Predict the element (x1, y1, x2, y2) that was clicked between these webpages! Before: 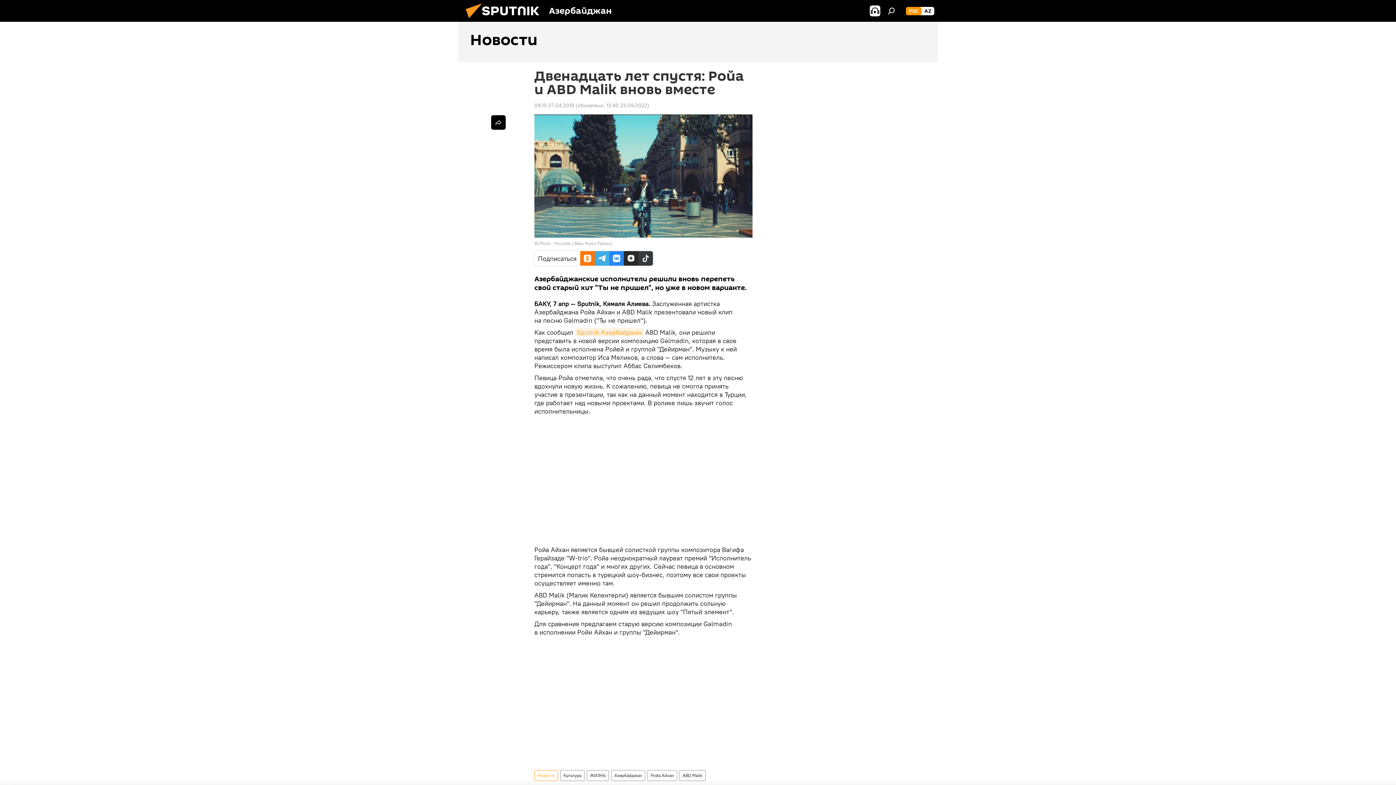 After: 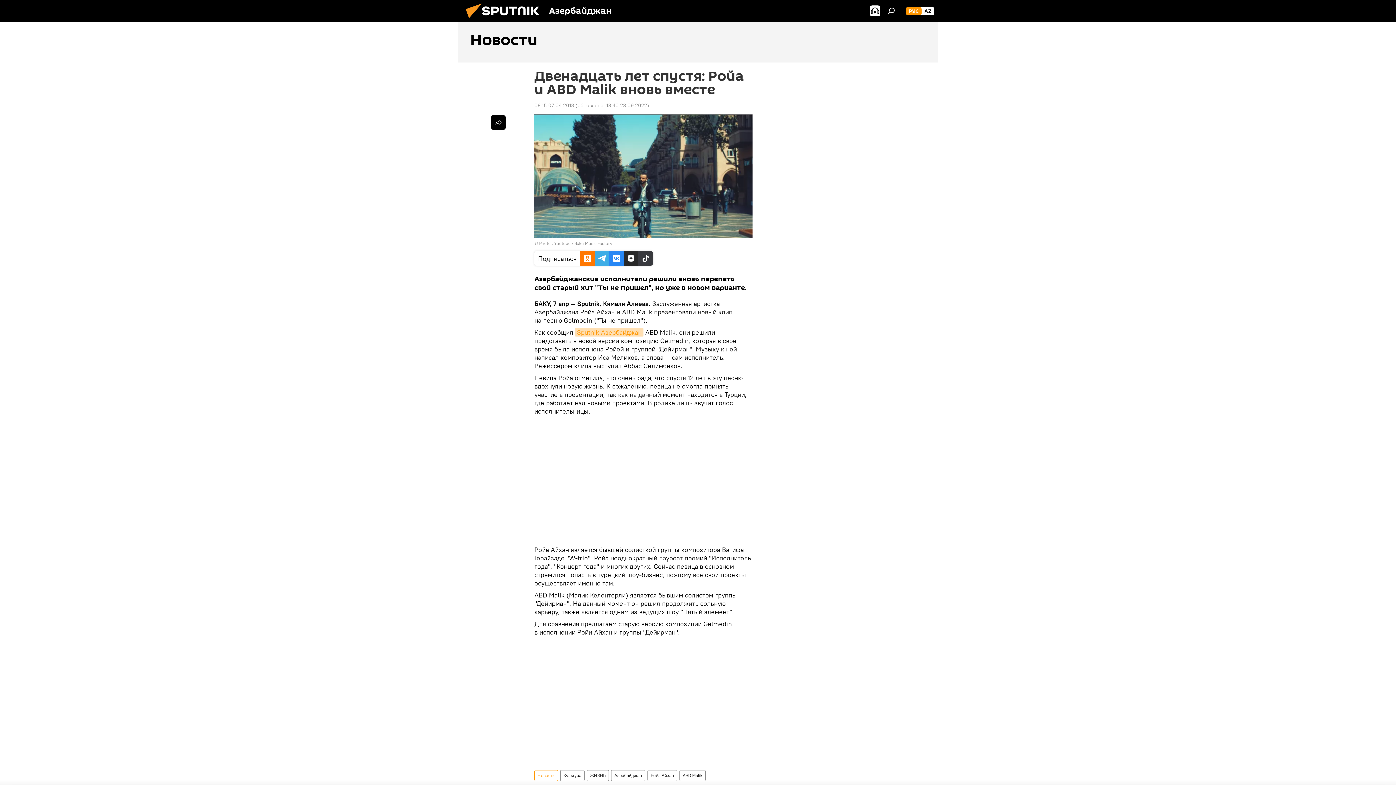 Action: bbox: (575, 328, 643, 336) label: Sputnik Азербайджан